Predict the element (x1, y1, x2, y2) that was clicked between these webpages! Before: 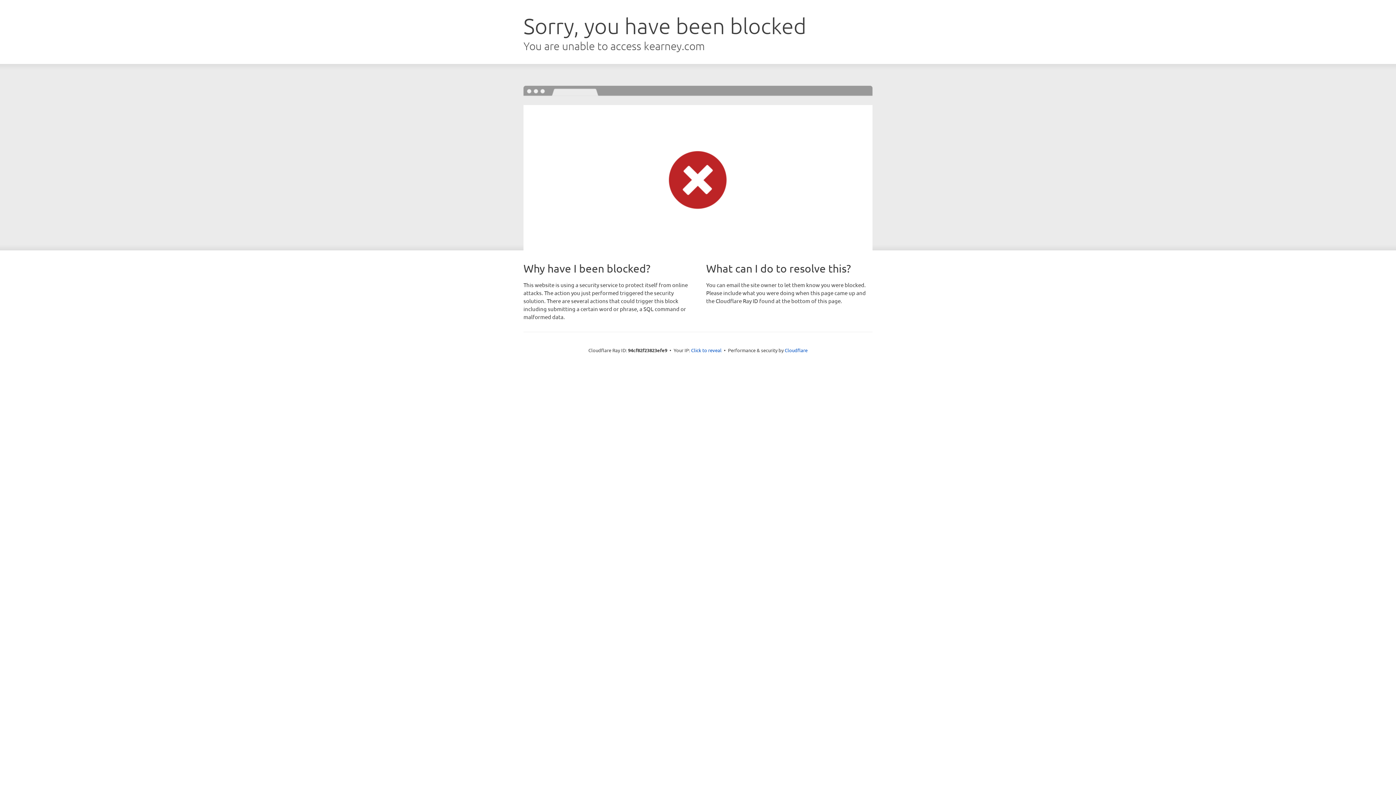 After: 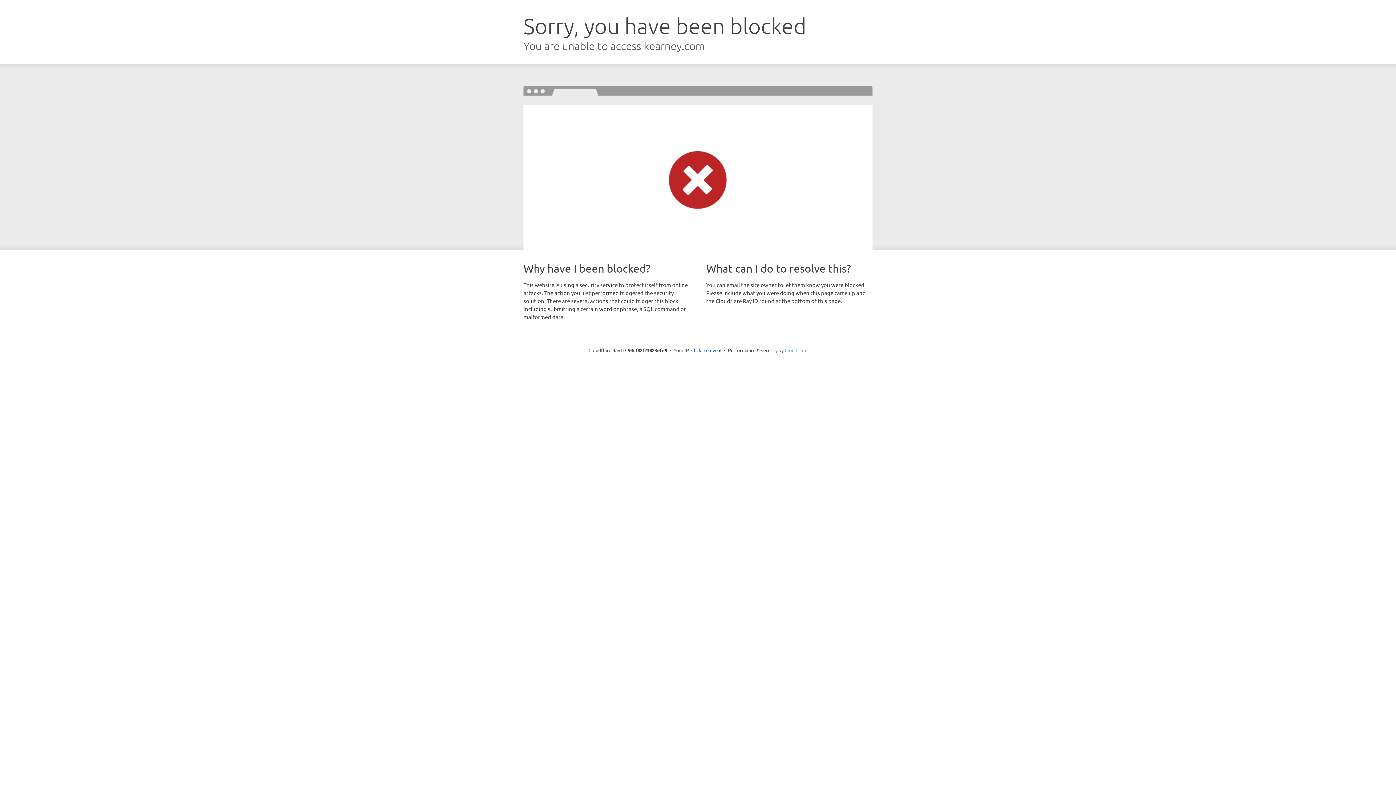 Action: label: Cloudflare bbox: (784, 347, 807, 353)